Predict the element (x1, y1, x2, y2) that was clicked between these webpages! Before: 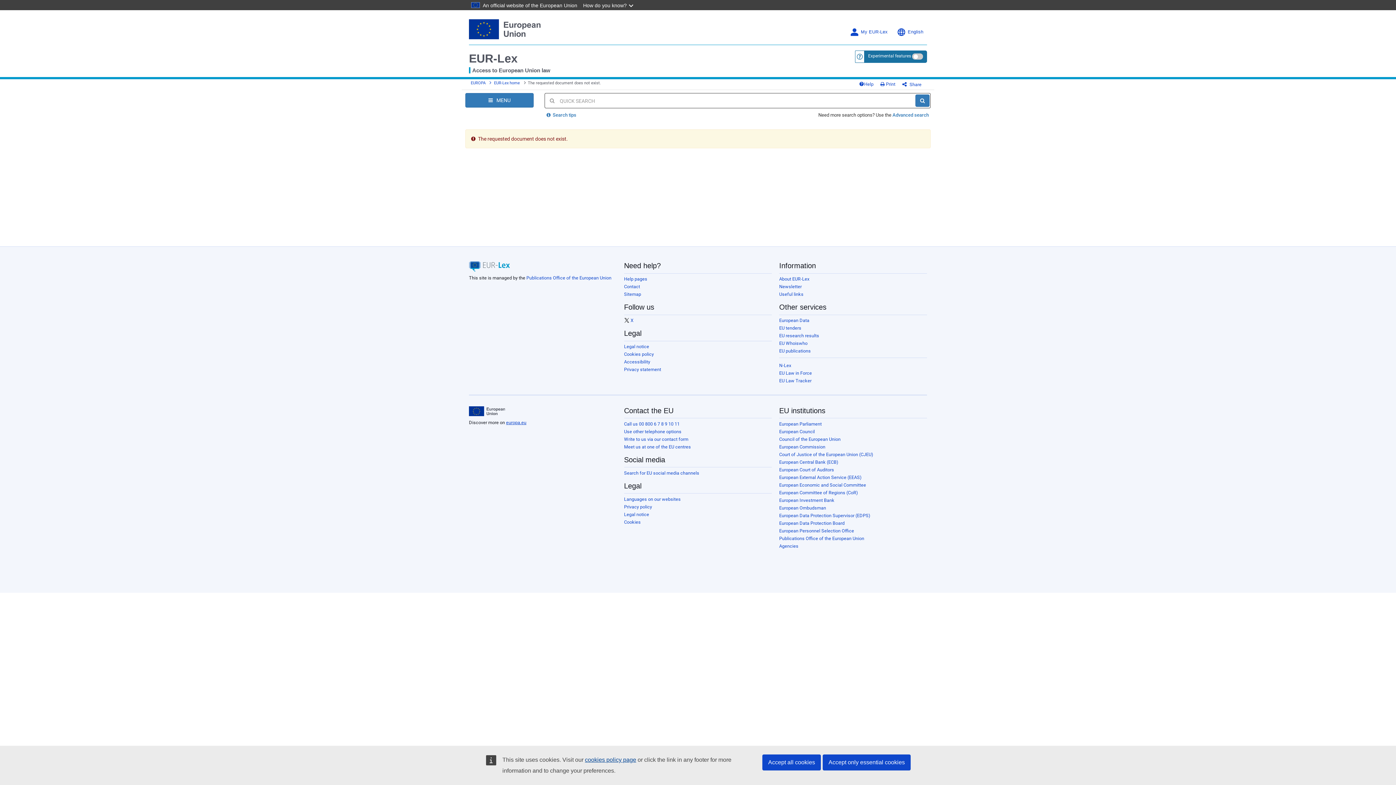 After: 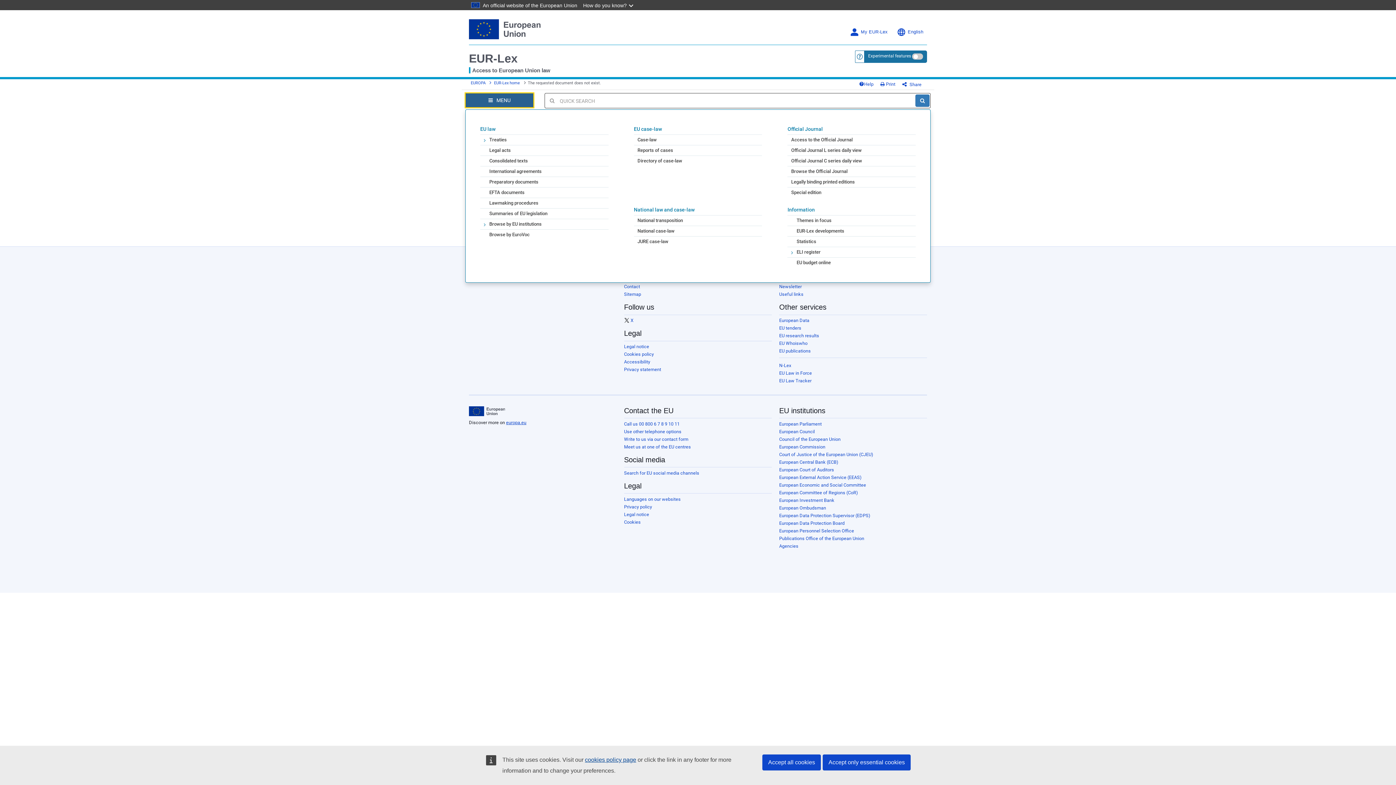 Action: bbox: (465, 93, 533, 107) label: Open Navigation Menu